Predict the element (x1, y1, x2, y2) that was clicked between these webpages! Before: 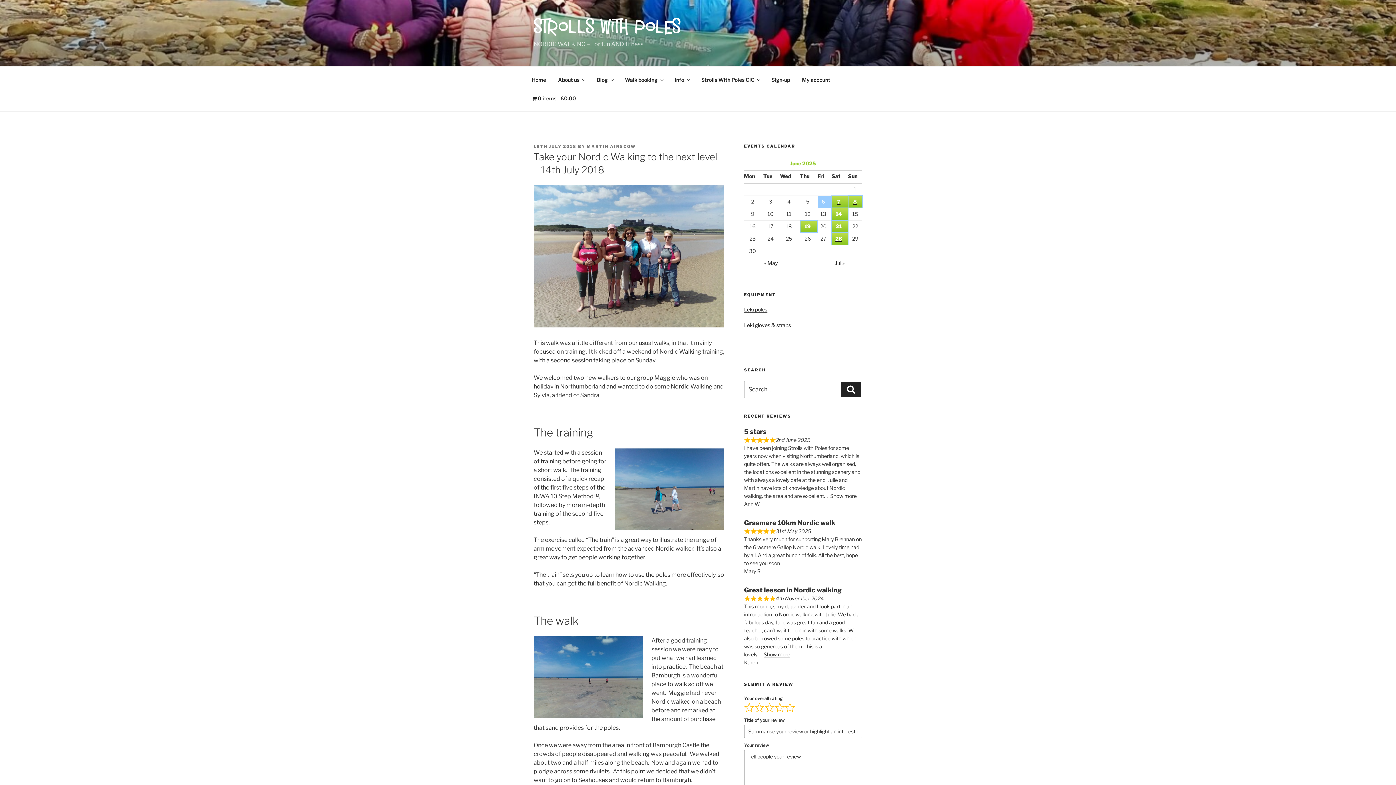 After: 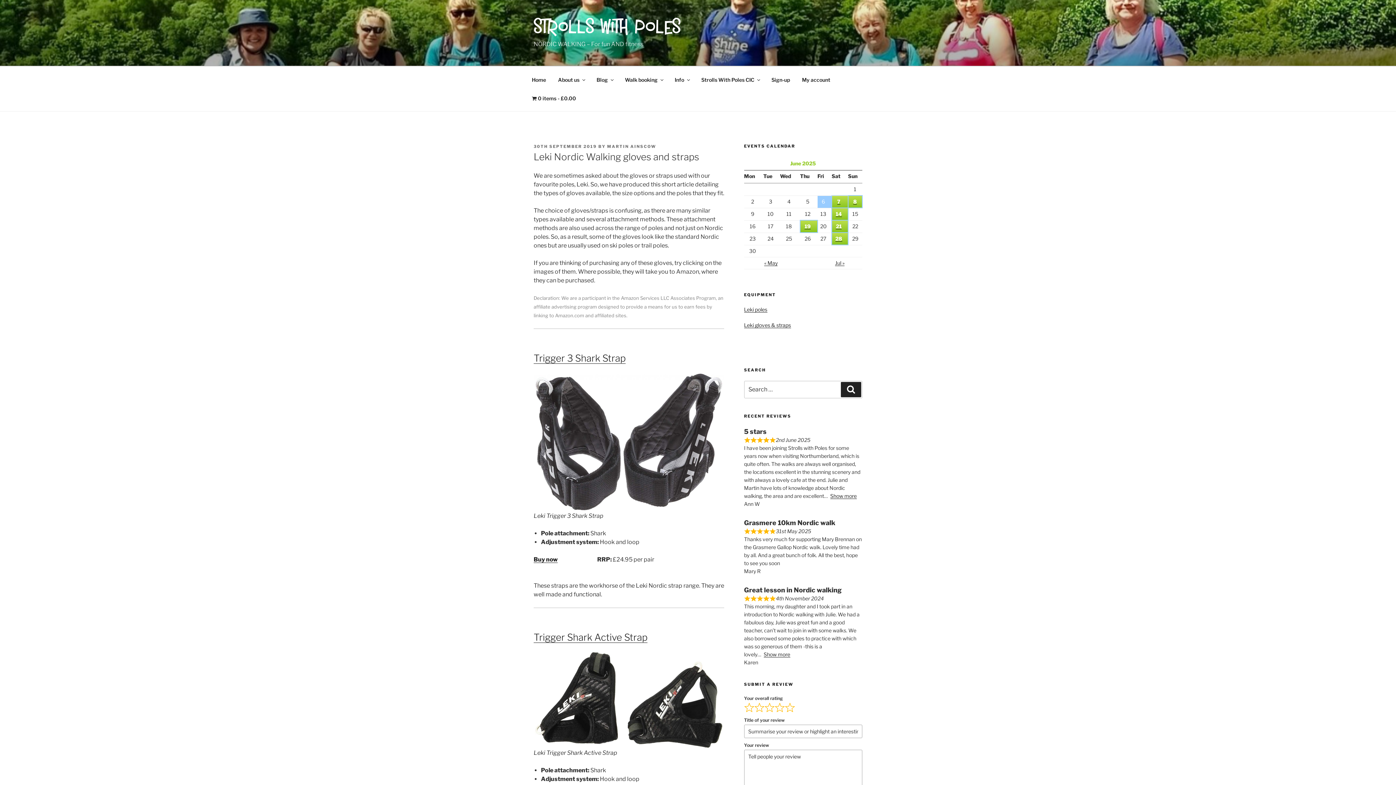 Action: bbox: (744, 322, 791, 328) label: Leki gloves & straps